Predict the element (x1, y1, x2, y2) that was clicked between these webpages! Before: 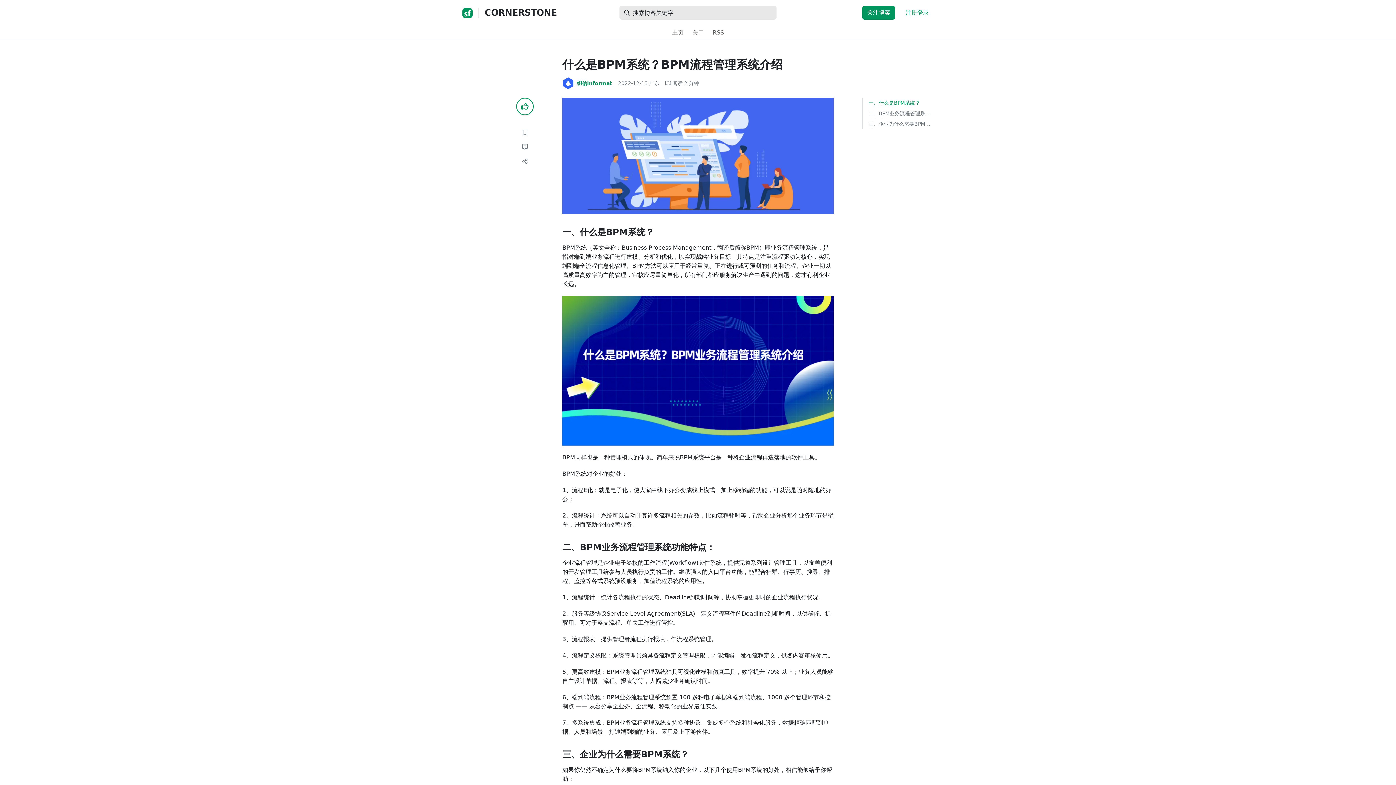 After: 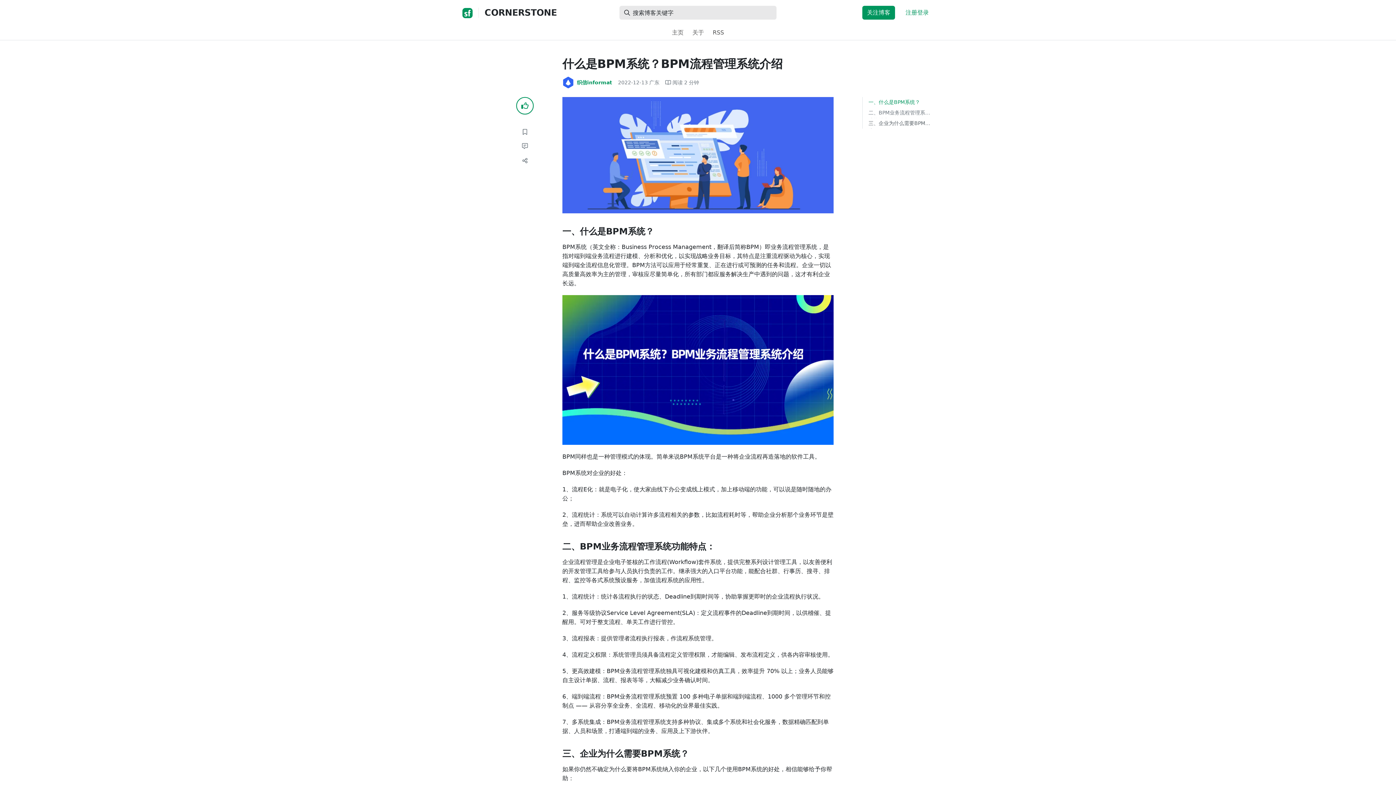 Action: bbox: (868, 118, 933, 129) label: 三、企业为什么需要BPM系统？